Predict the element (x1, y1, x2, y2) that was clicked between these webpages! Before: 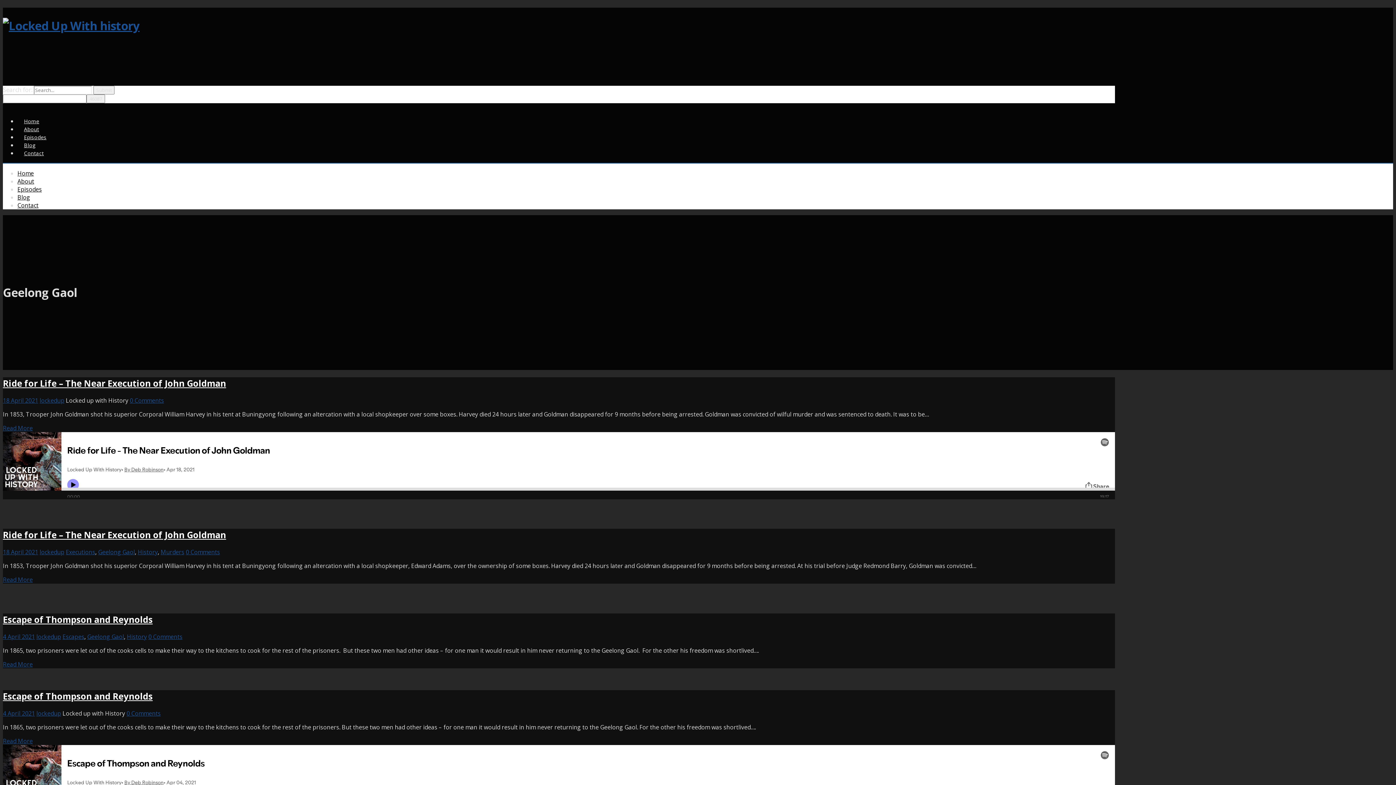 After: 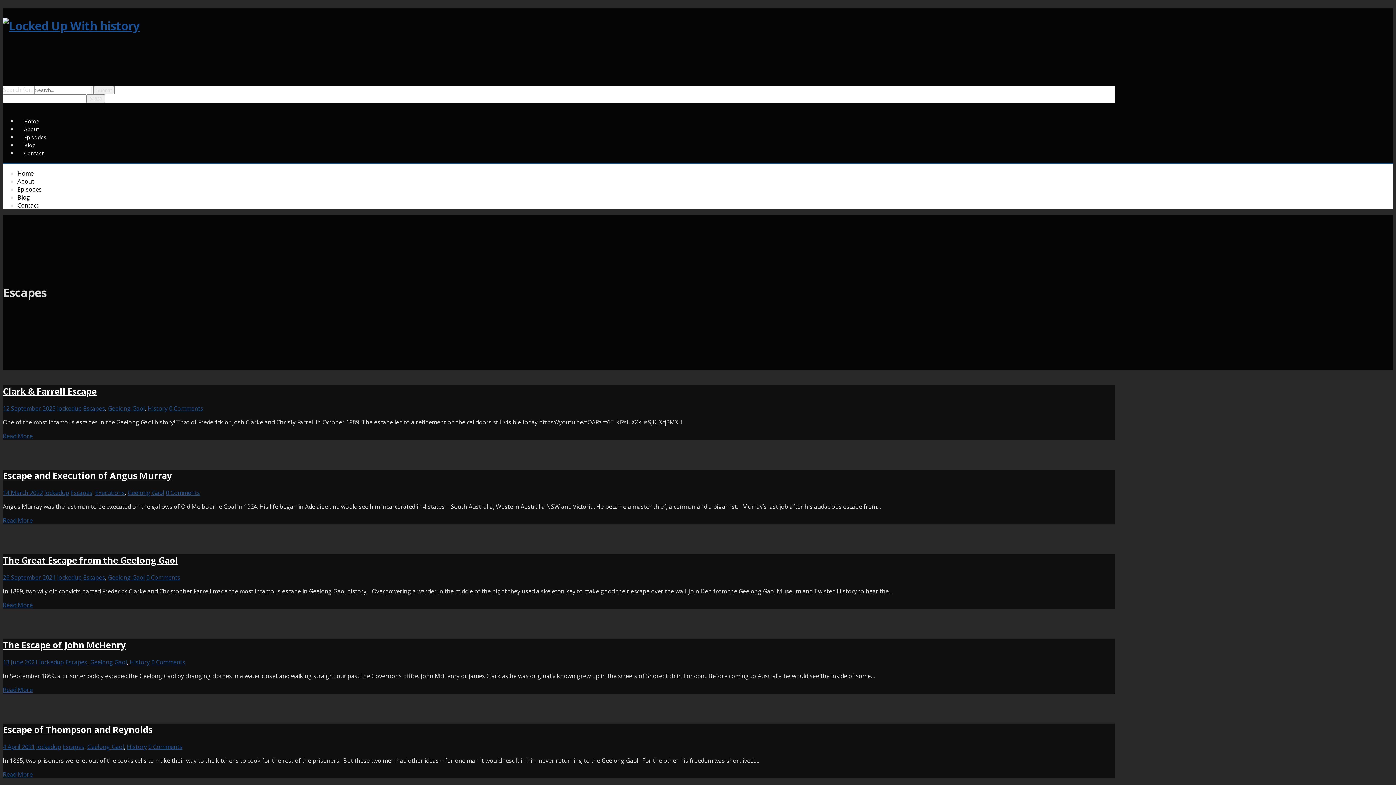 Action: bbox: (62, 633, 84, 641) label: Escapes